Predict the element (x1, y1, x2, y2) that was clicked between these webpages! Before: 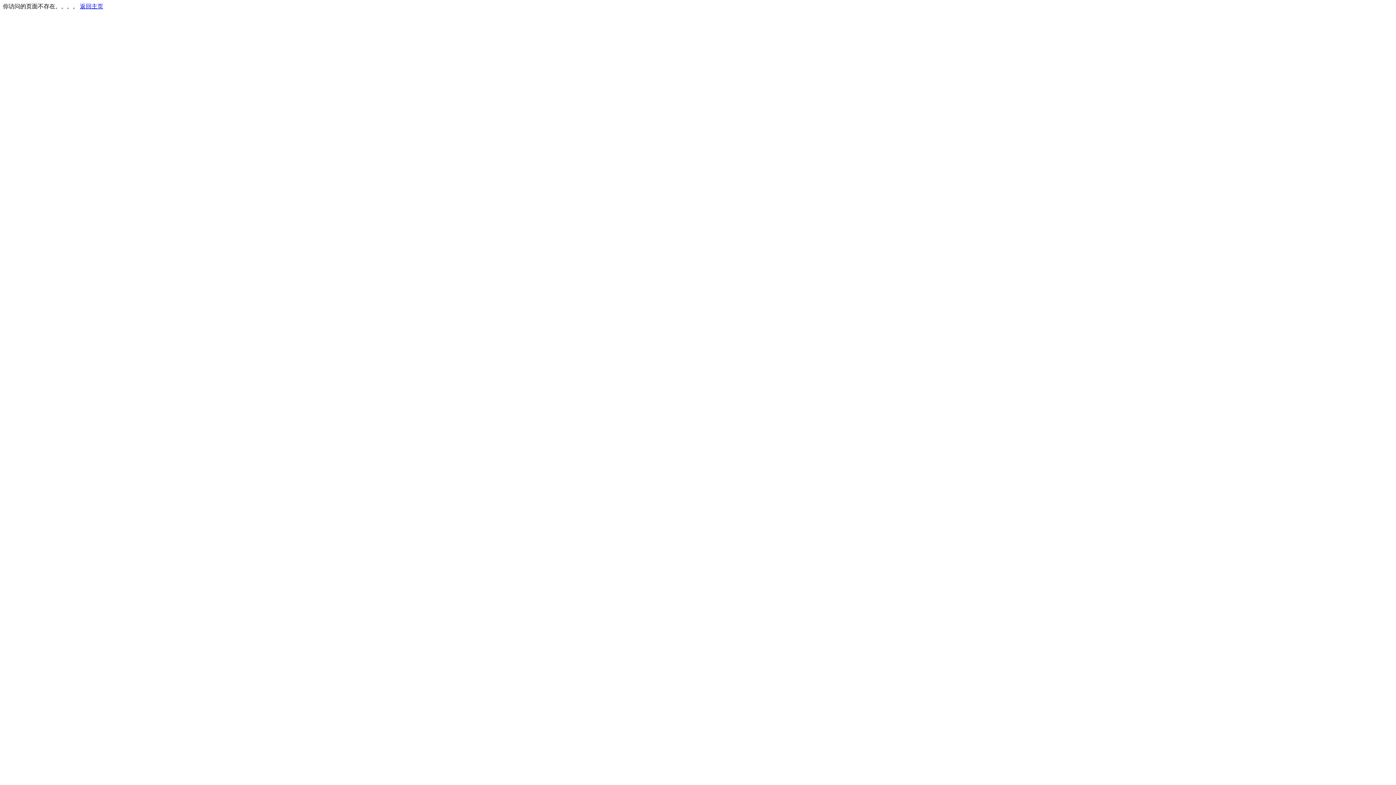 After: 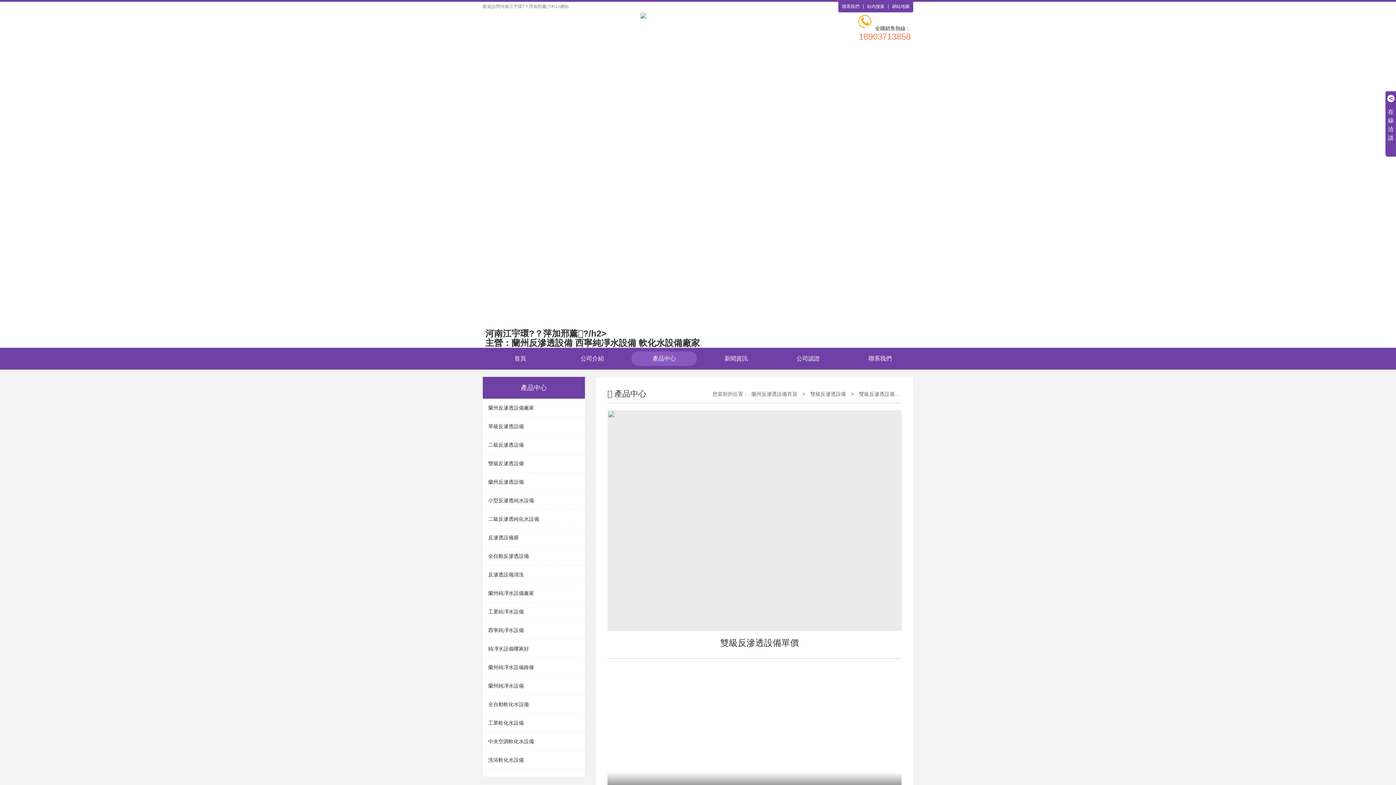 Action: label: 返回主页 bbox: (80, 3, 103, 9)